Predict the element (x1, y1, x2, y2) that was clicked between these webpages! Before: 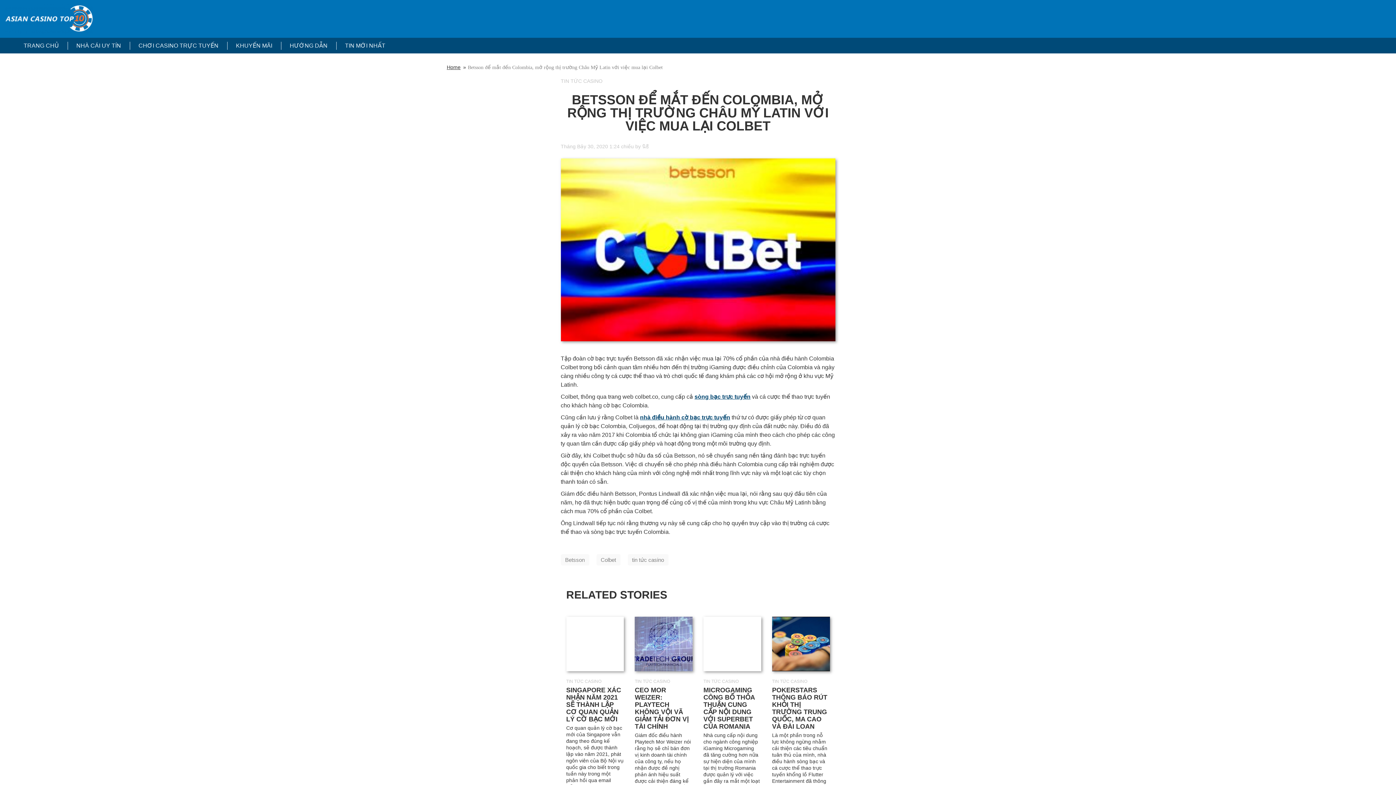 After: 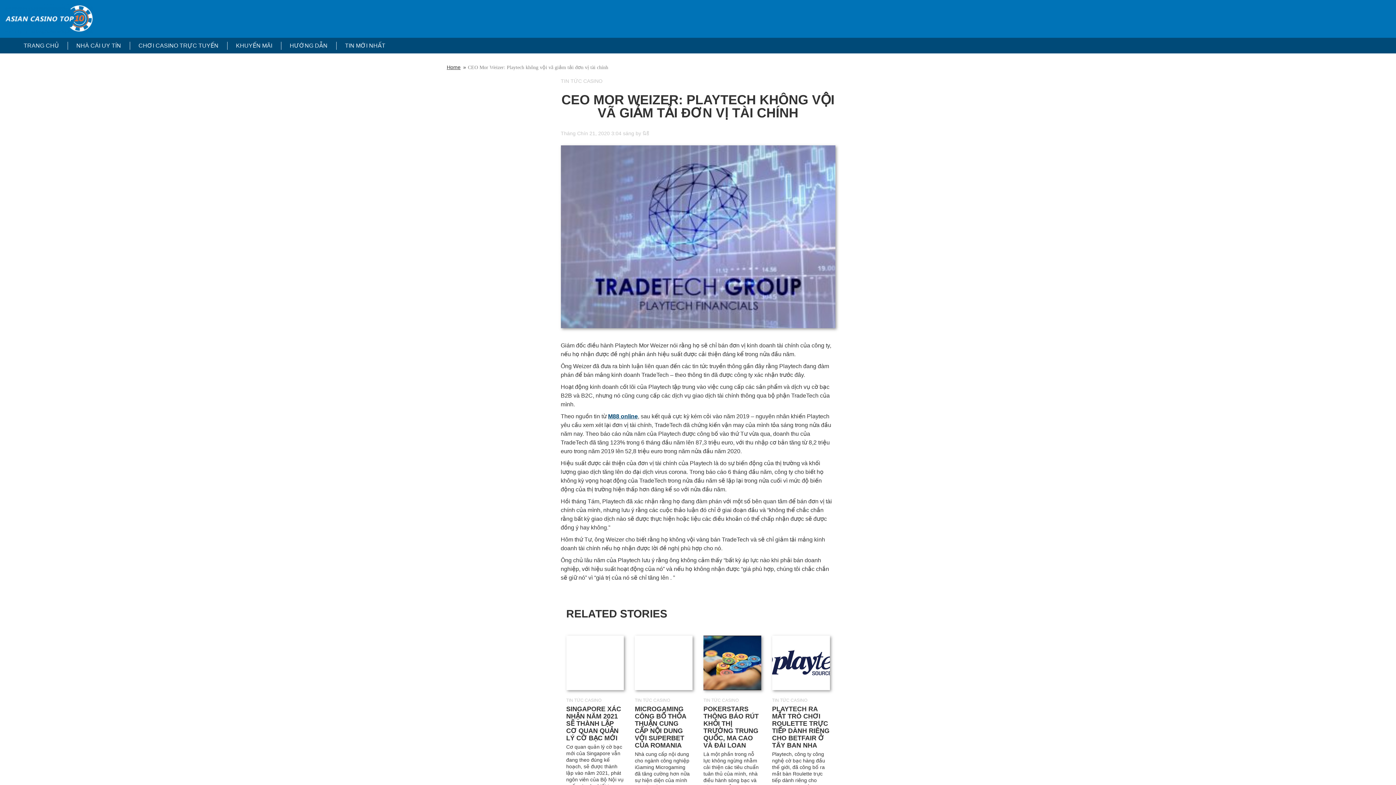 Action: bbox: (635, 687, 692, 730) label: CEO MOR WEIZER: PLAYTECH KHÔNG VỘI VÃ GIẢM TẢI ĐƠN VỊ TÀI CHÍNH